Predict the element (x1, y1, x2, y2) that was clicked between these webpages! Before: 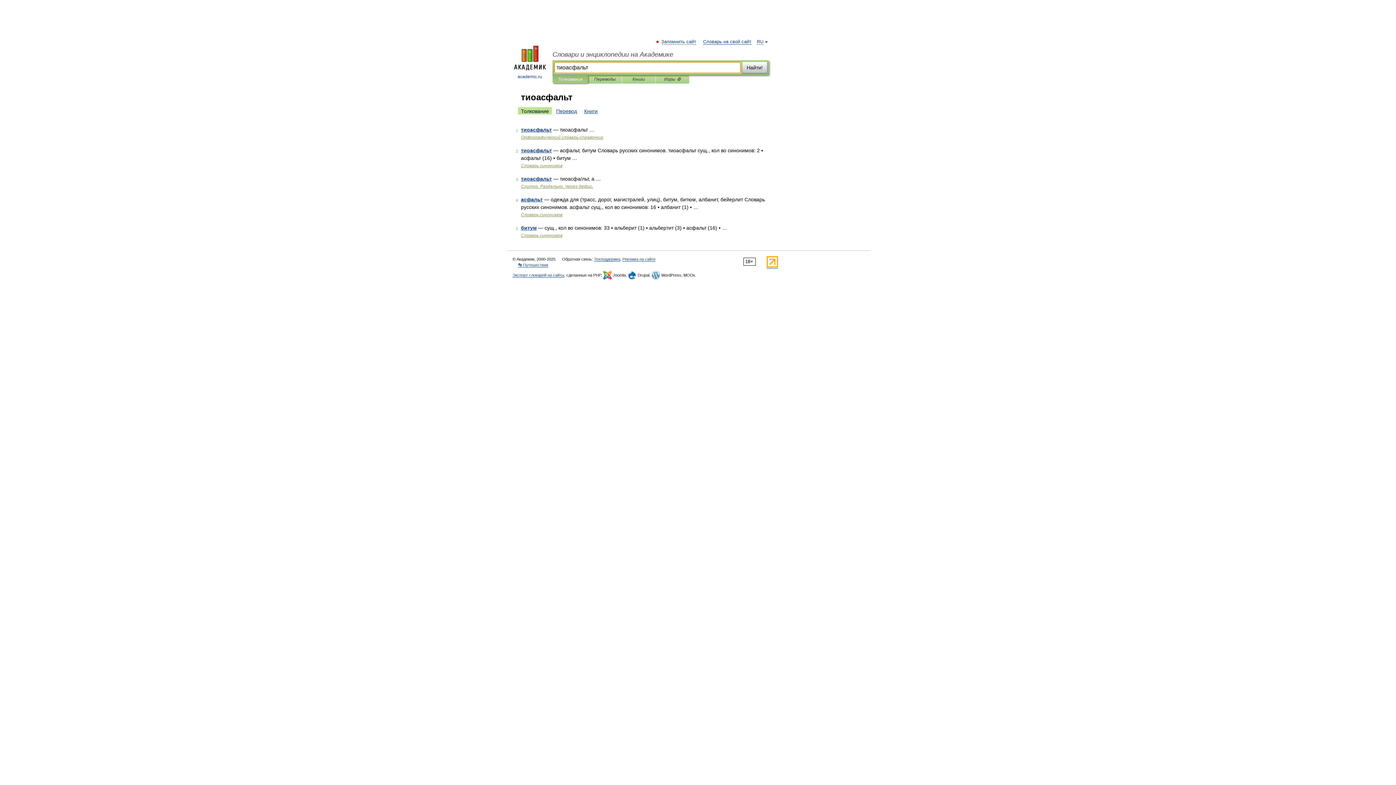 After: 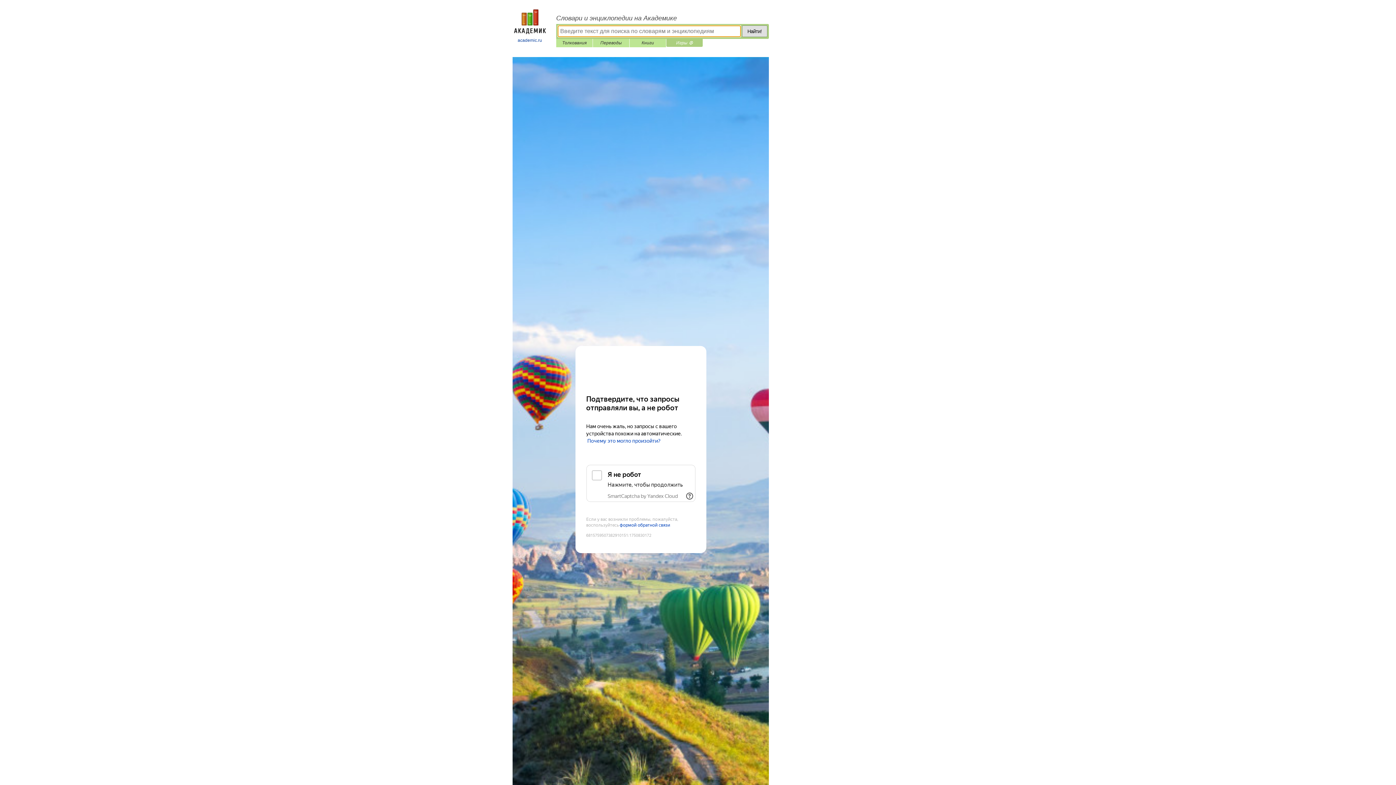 Action: label: Игры ⚽ bbox: (661, 75, 684, 83)